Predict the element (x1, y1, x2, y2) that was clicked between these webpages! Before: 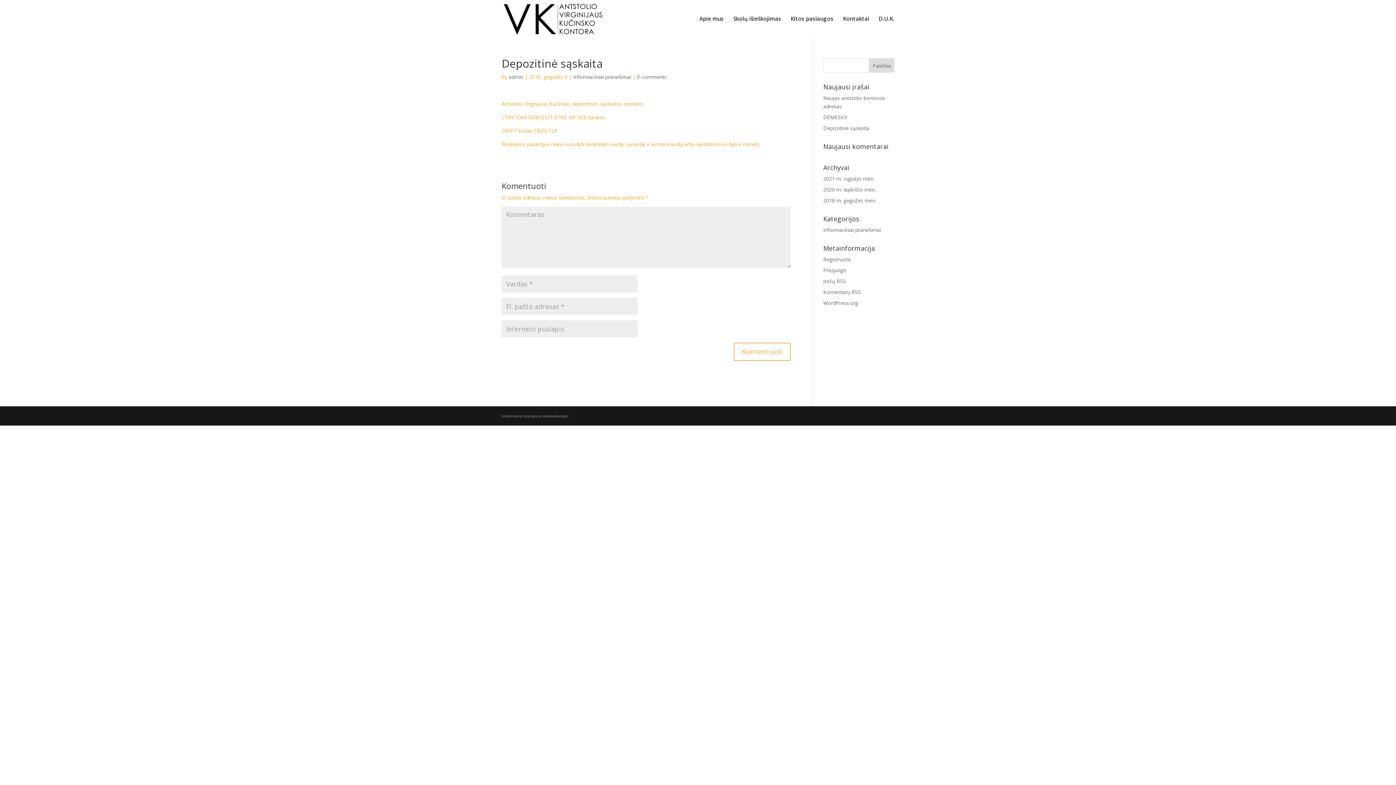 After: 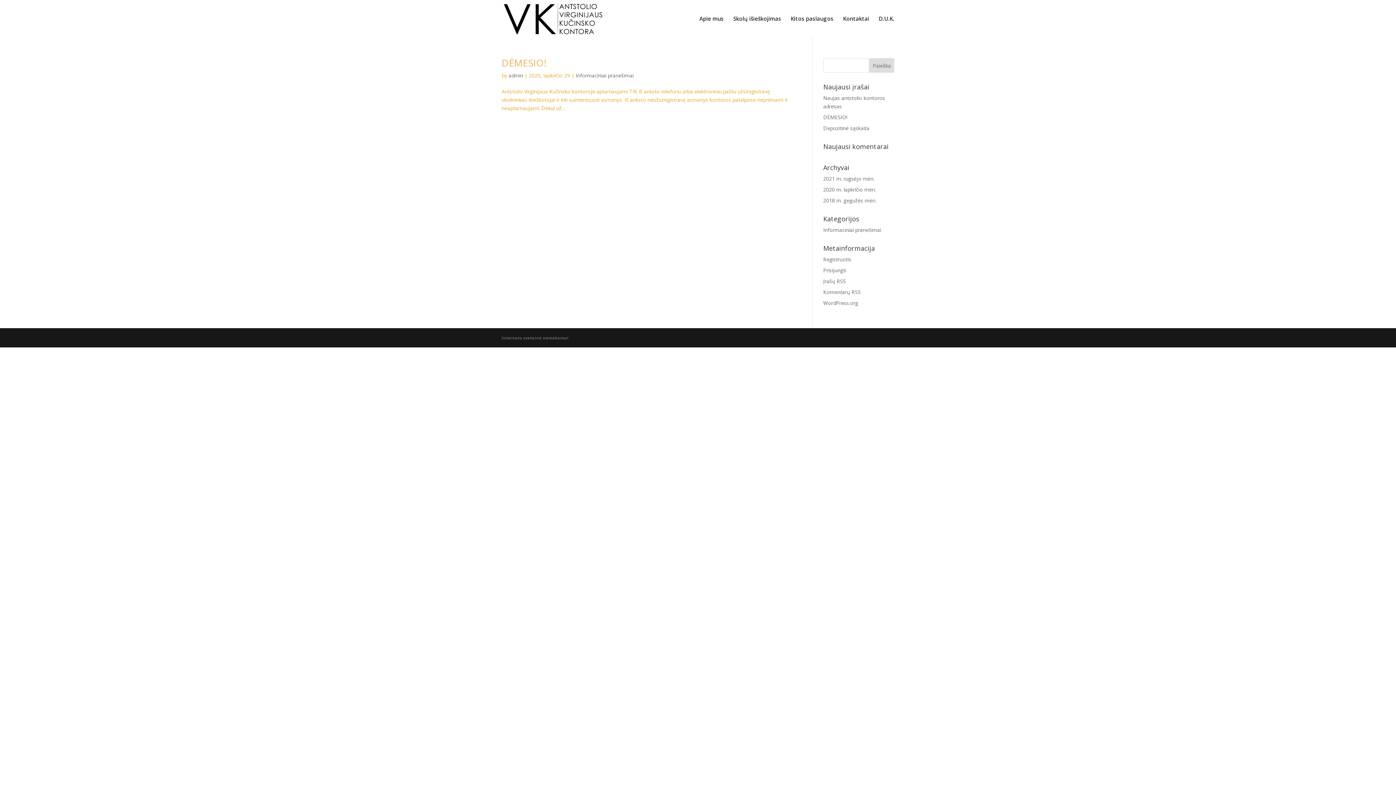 Action: label: 2020 m. lapkričio mėn. bbox: (823, 186, 876, 193)